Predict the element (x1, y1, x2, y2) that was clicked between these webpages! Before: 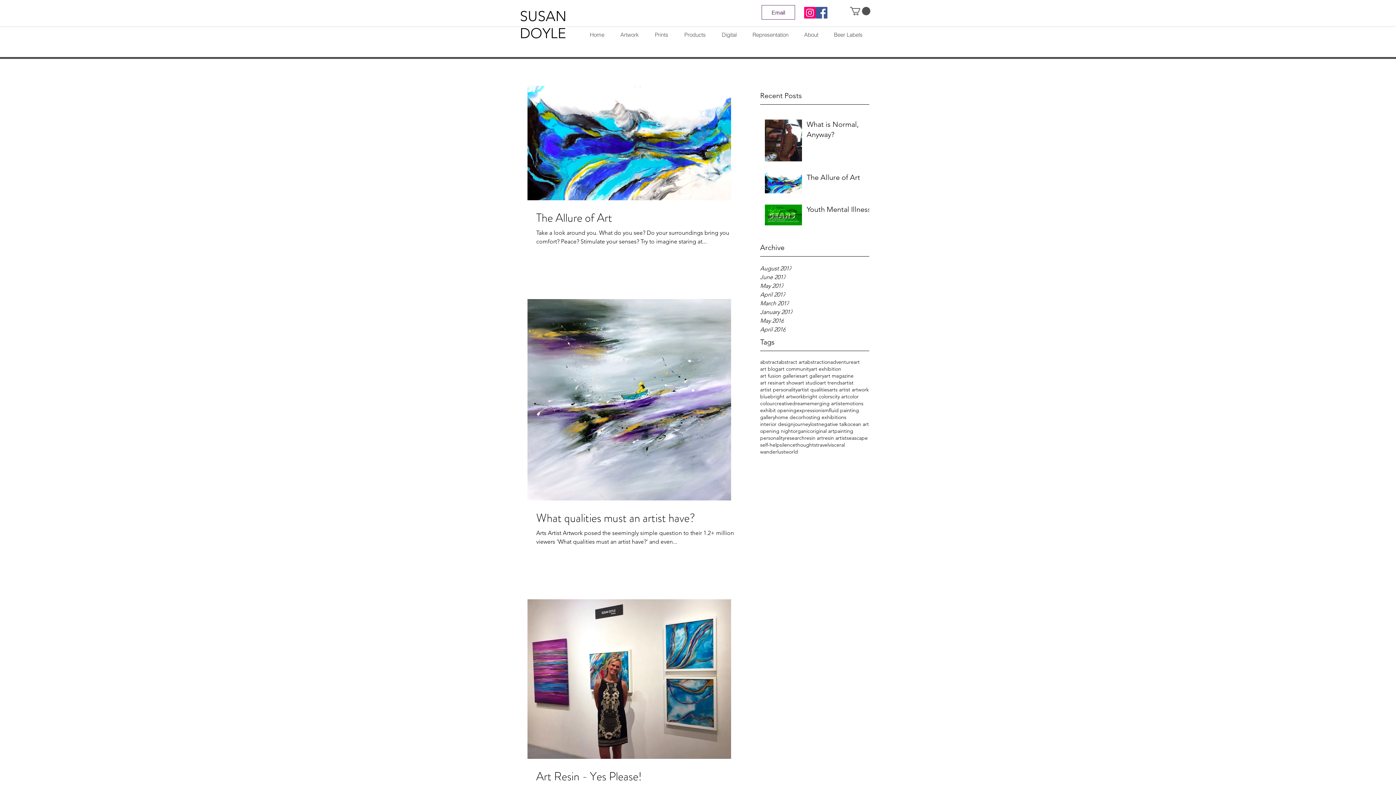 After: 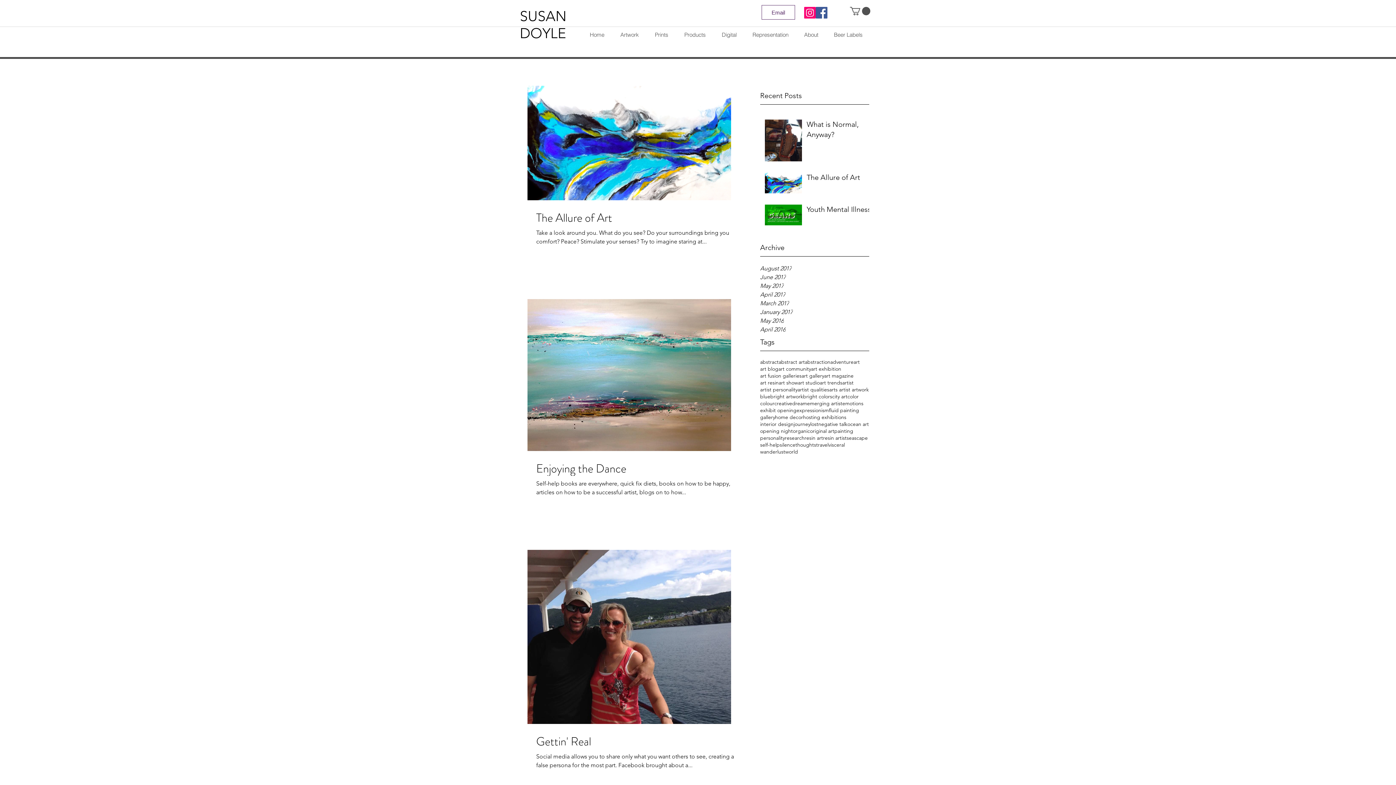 Action: label: arts artist artwork bbox: (829, 386, 869, 393)